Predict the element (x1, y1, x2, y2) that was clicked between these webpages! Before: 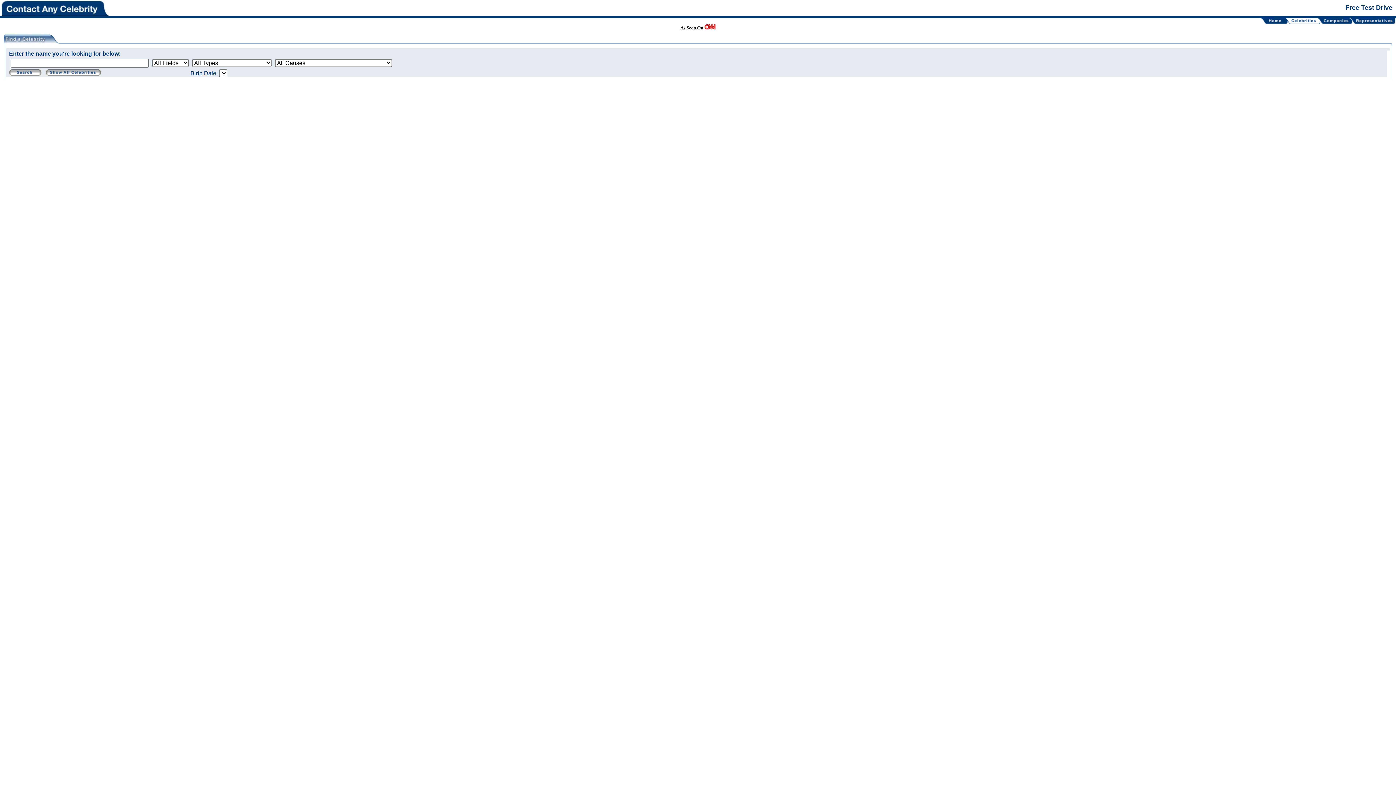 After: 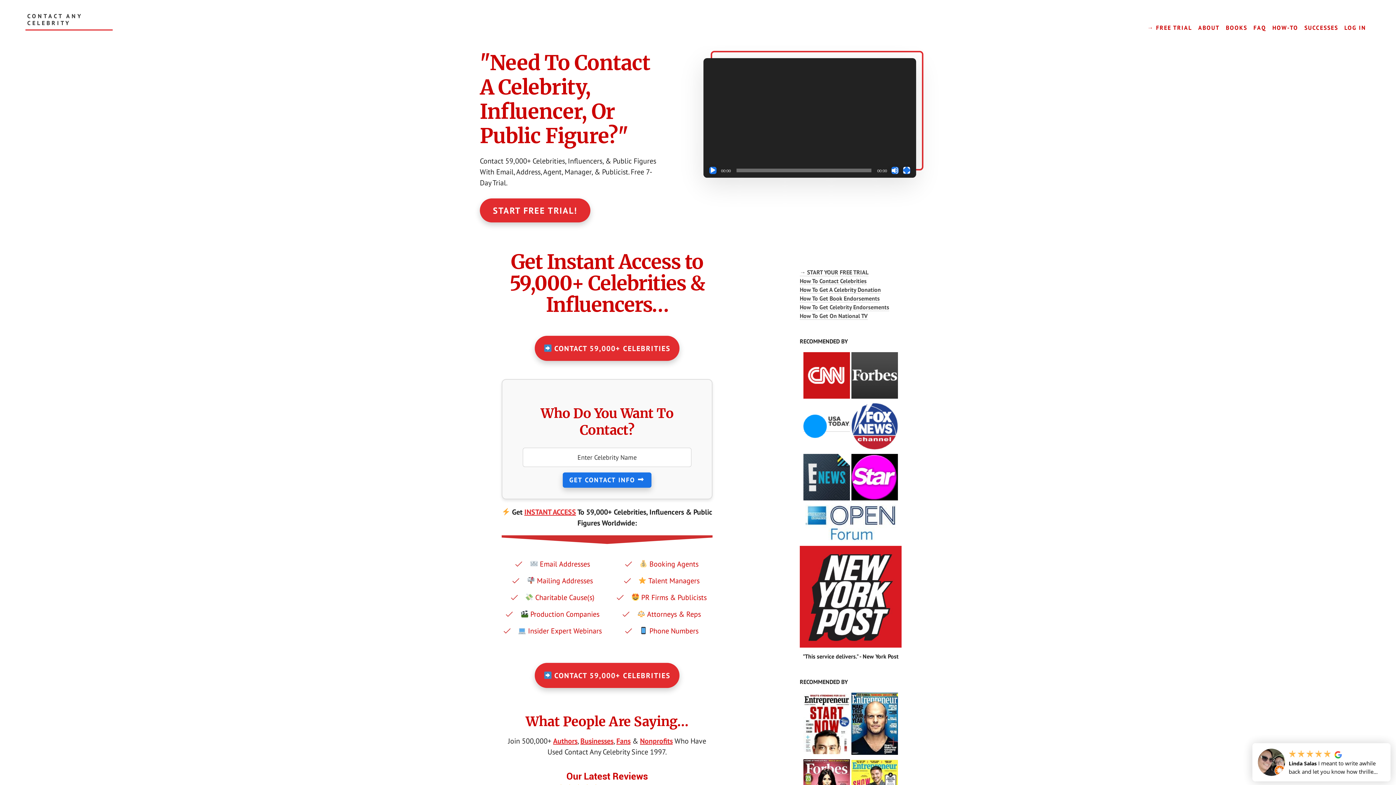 Action: bbox: (1259, 19, 1284, 25)